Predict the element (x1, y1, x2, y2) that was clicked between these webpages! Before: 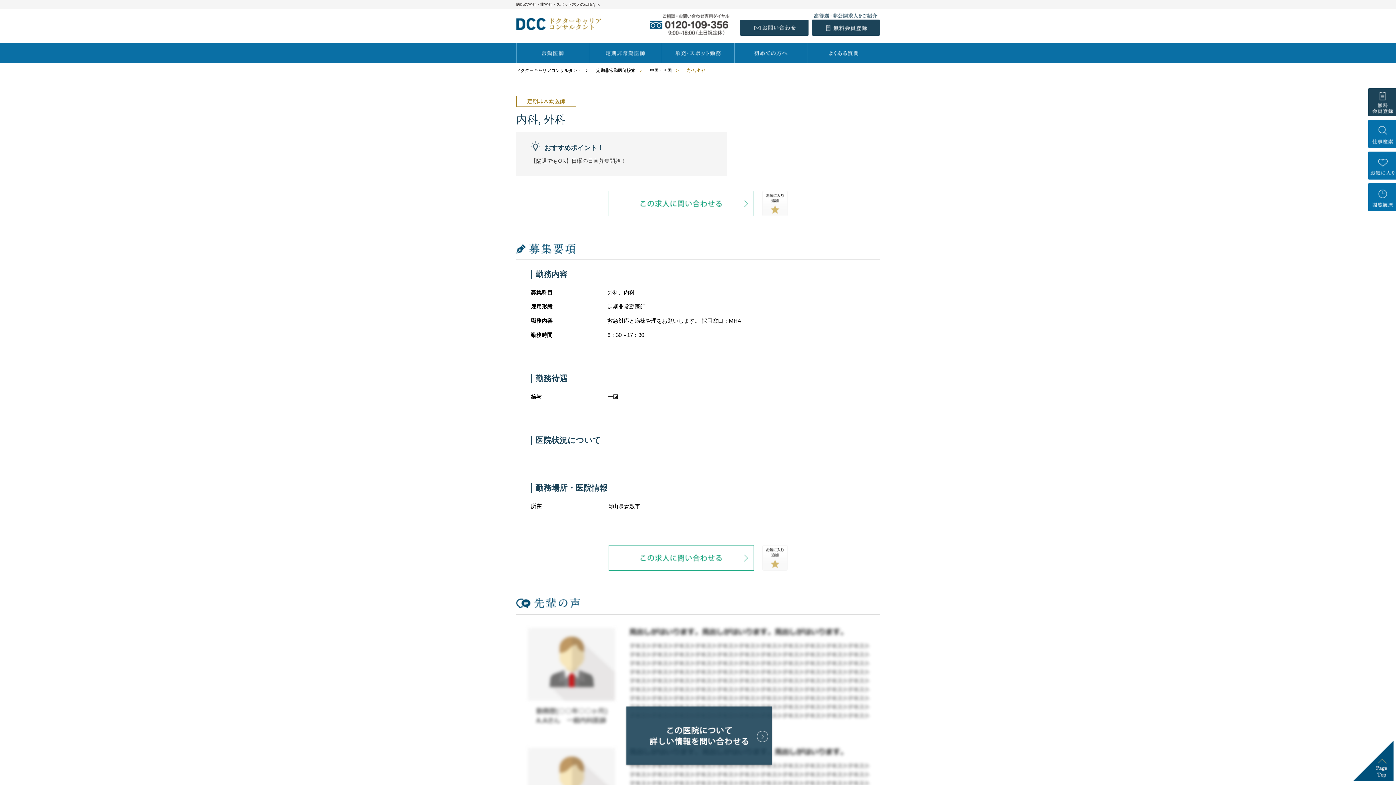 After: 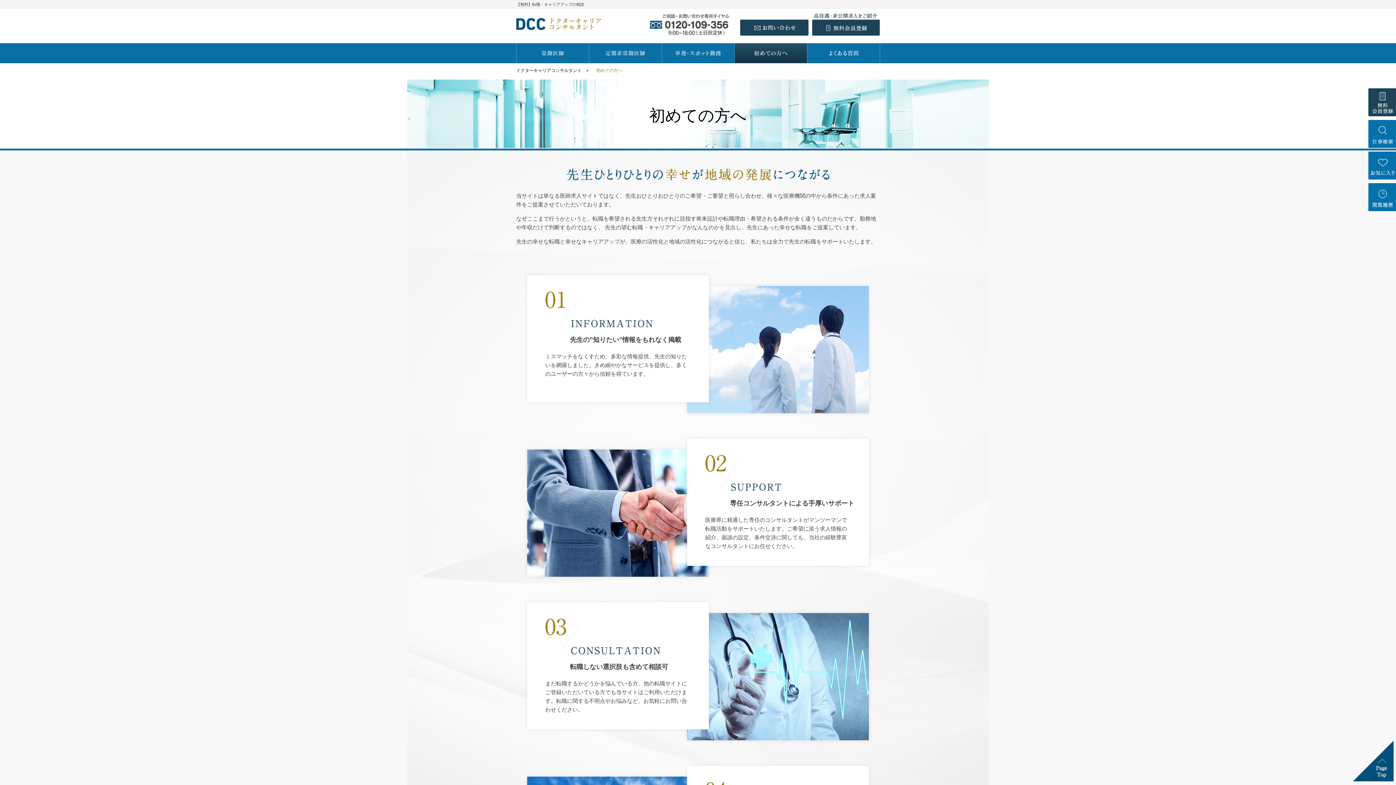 Action: bbox: (734, 43, 807, 63)